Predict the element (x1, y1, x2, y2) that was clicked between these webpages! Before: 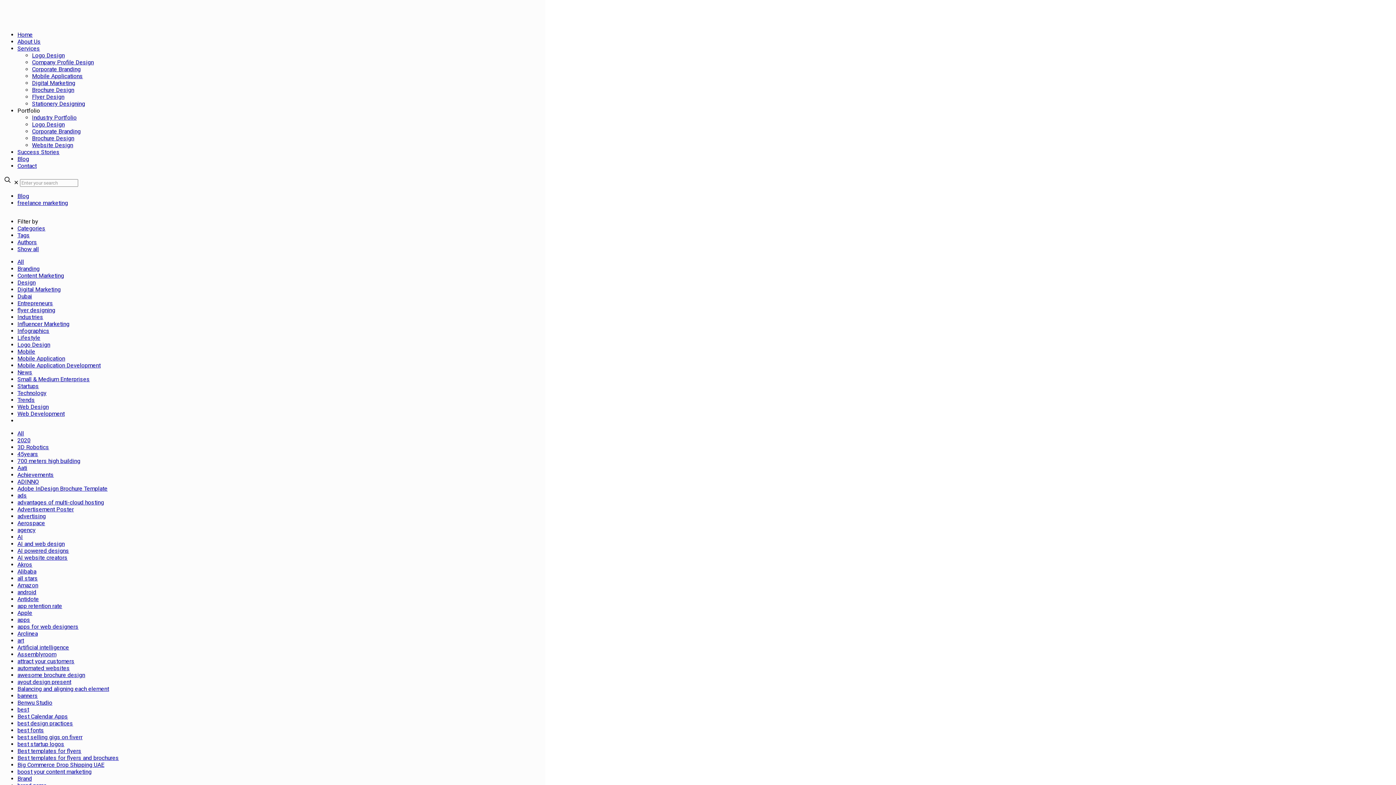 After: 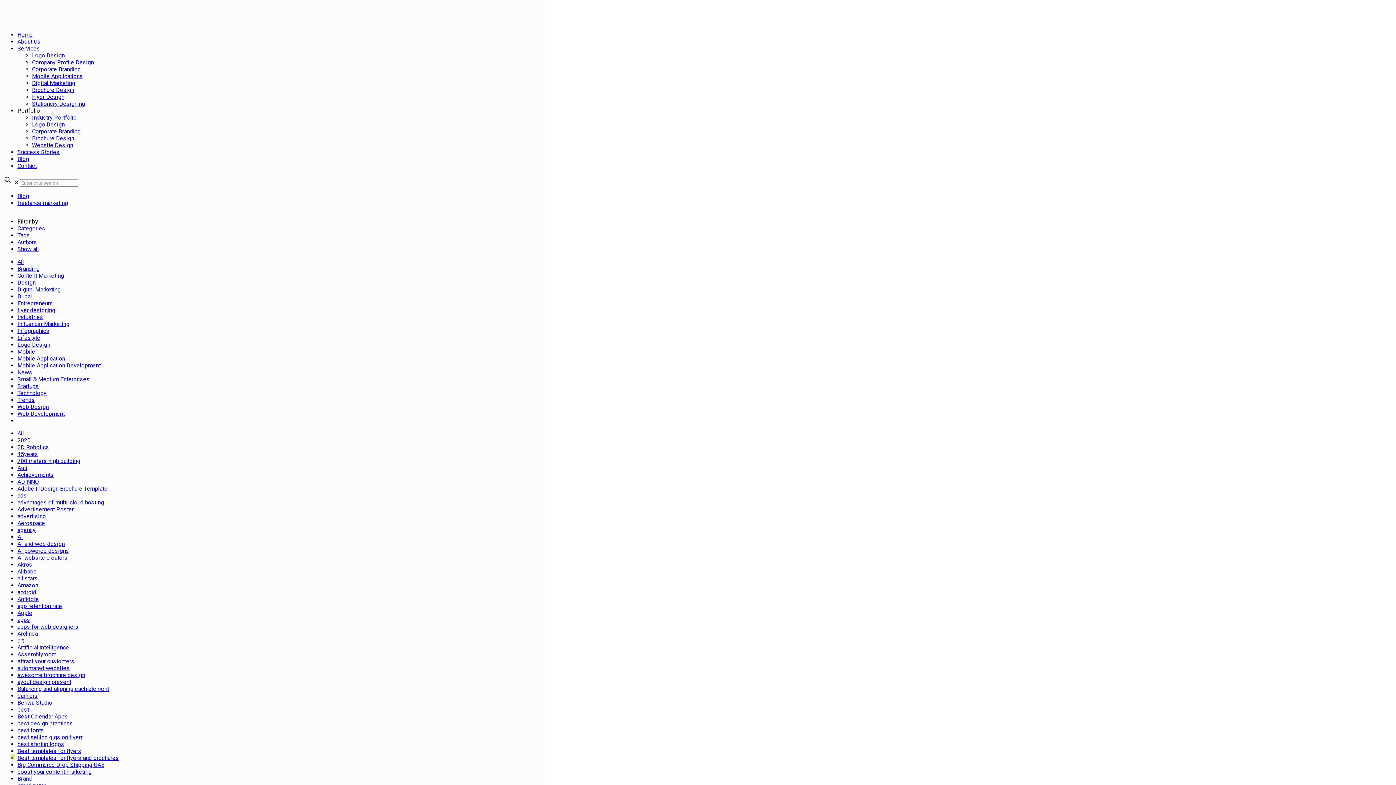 Action: bbox: (11, 754, 14, 760)